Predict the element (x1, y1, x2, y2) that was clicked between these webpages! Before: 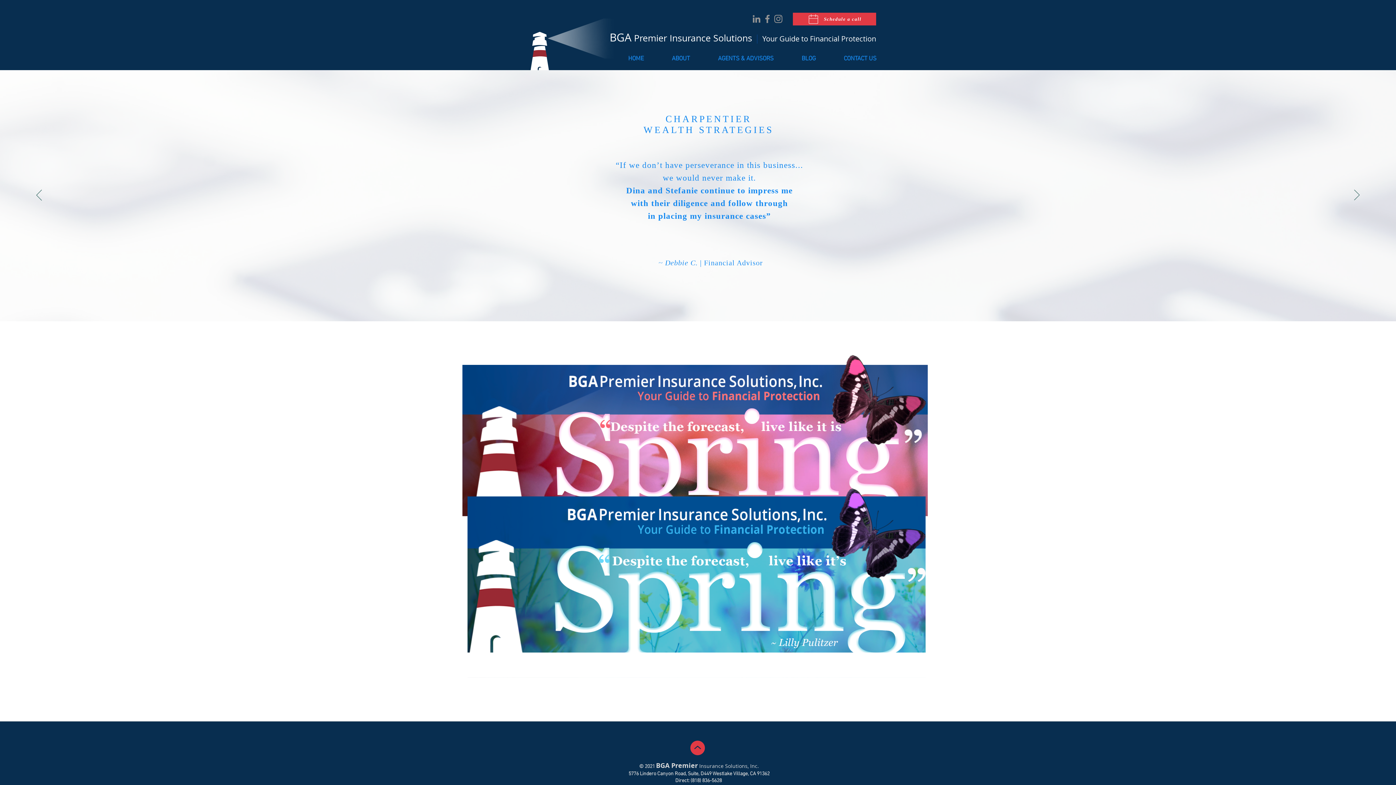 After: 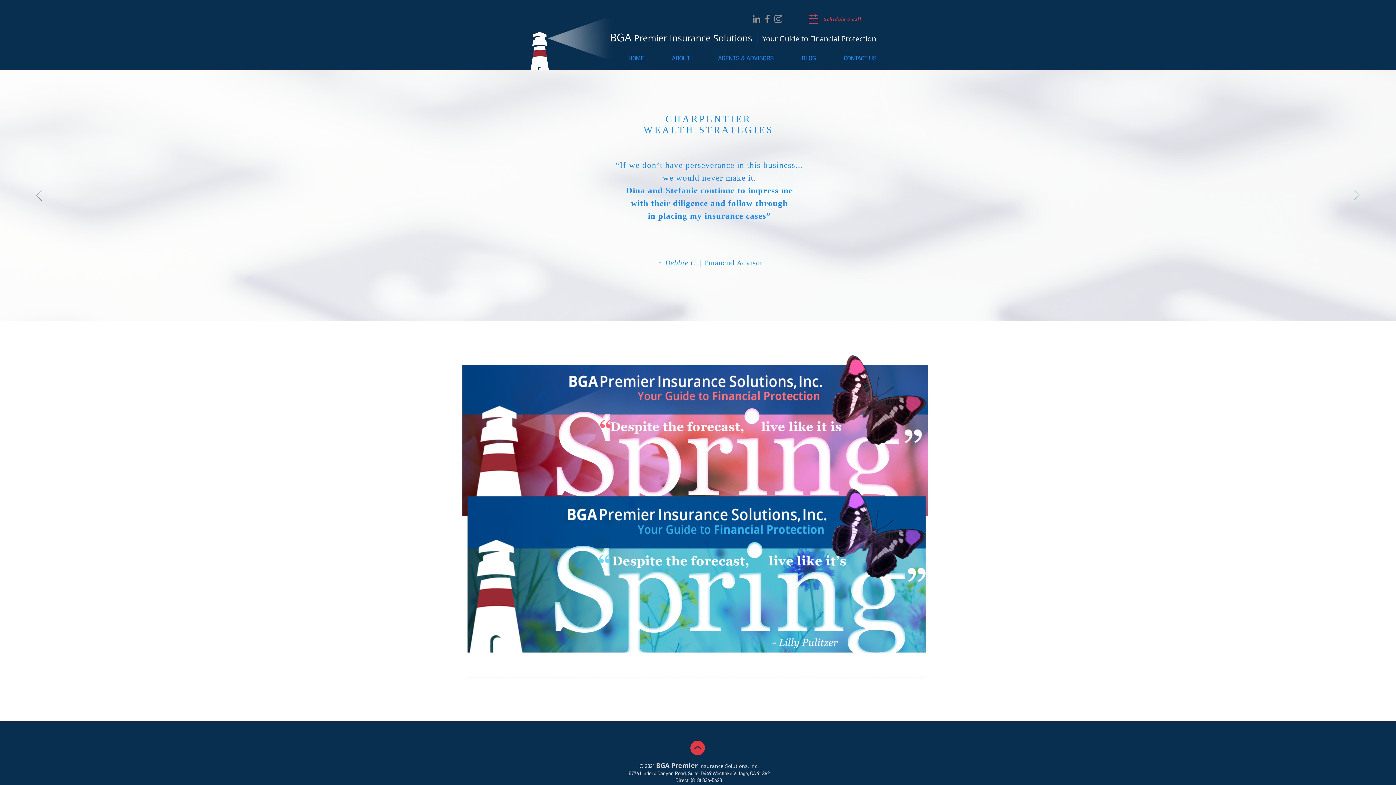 Action: label: Schedule a call bbox: (793, 12, 876, 25)